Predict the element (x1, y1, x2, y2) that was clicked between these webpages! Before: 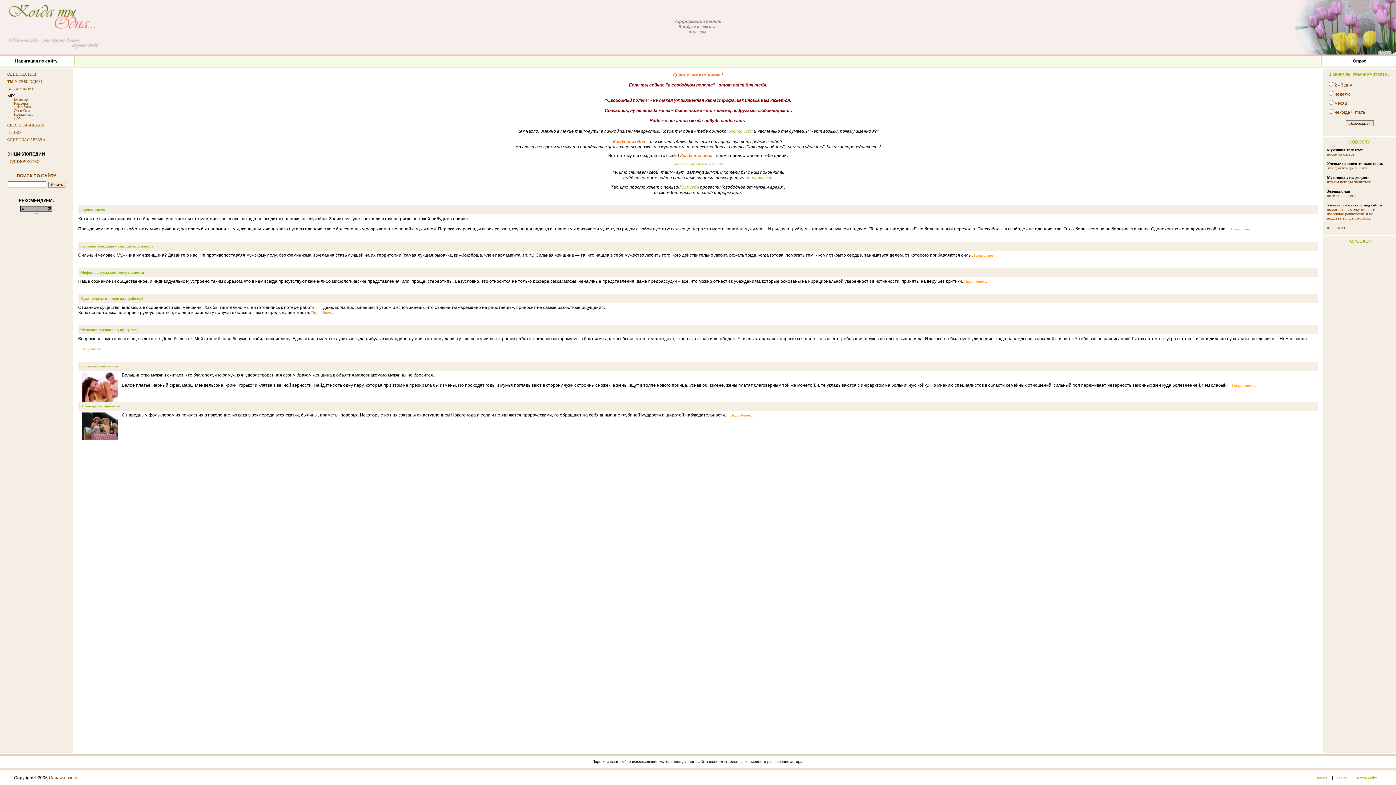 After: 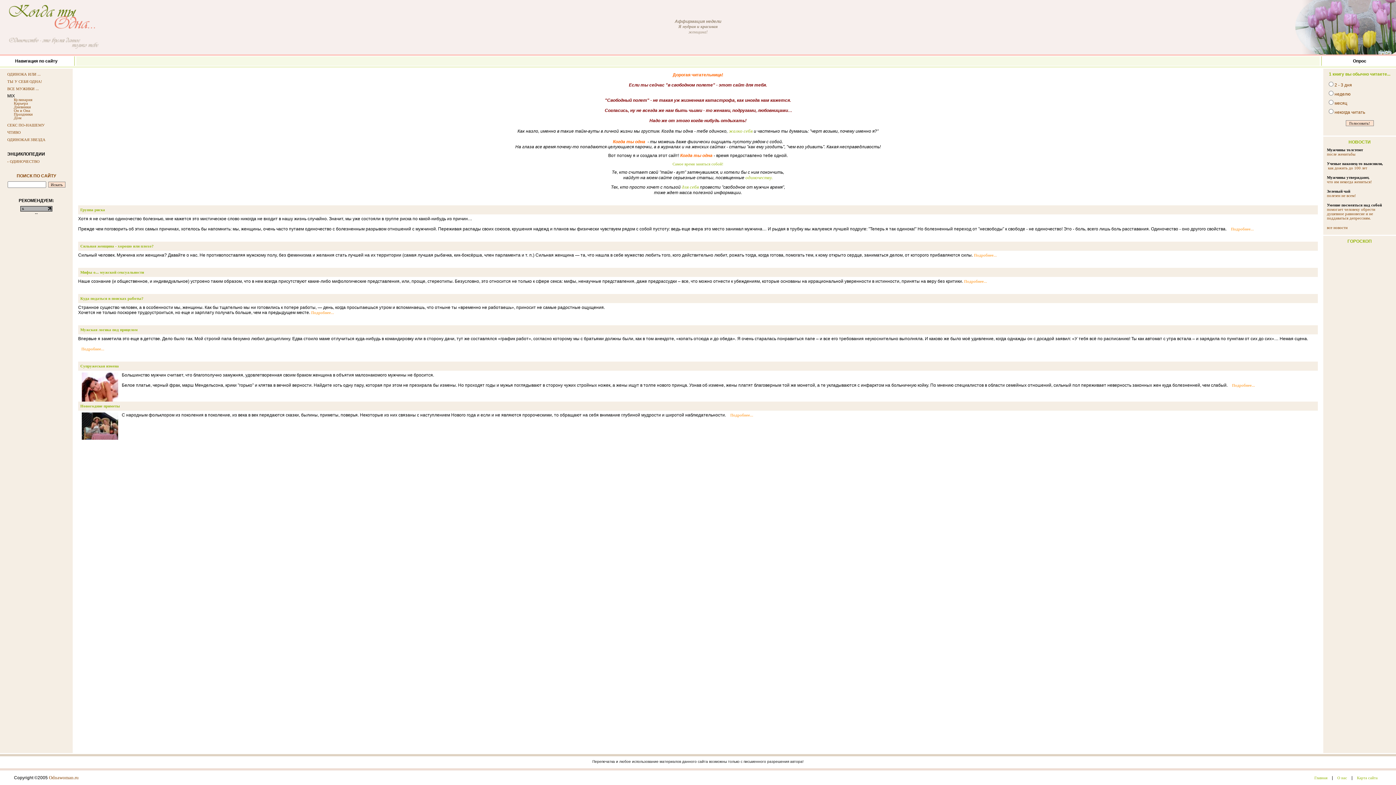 Action: bbox: (48, 776, 78, 780) label: Odnawoman.ru